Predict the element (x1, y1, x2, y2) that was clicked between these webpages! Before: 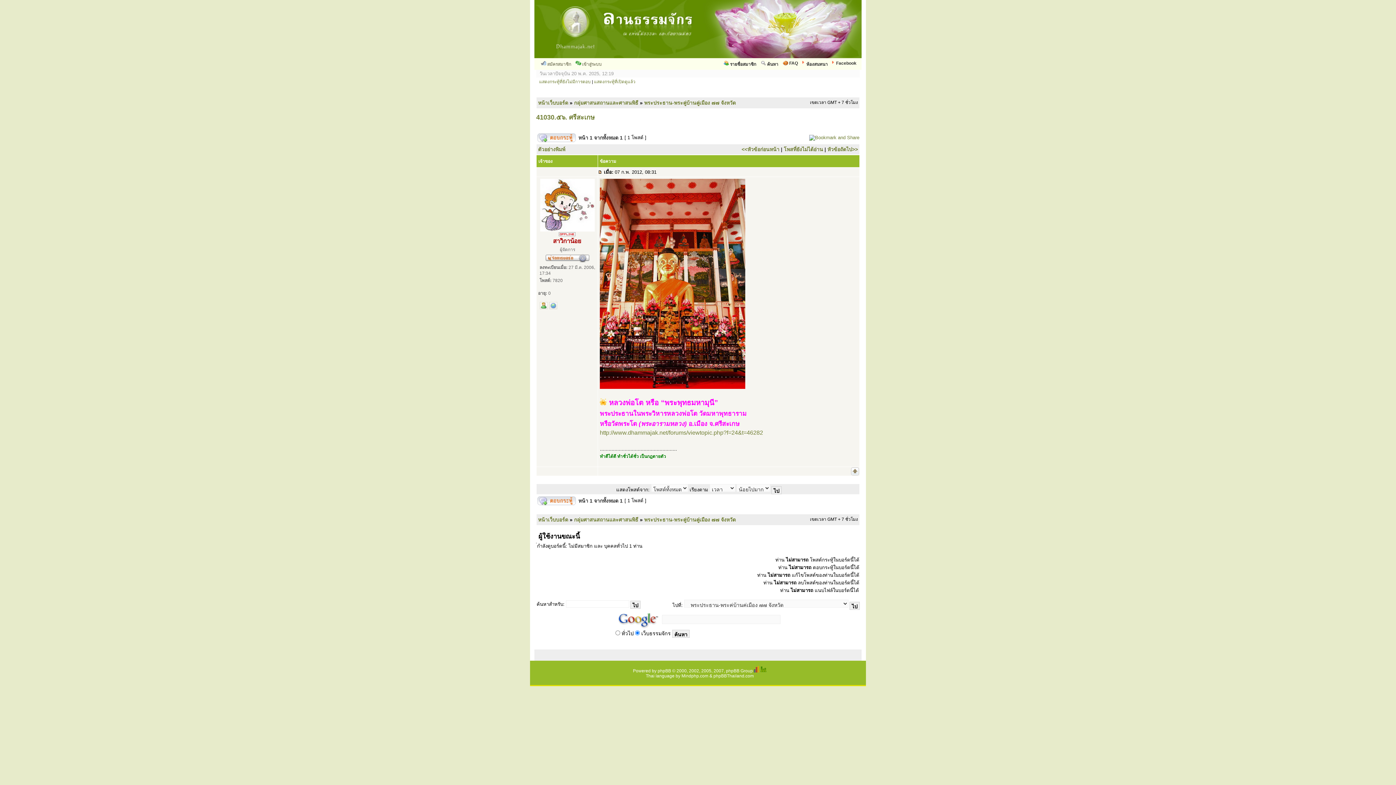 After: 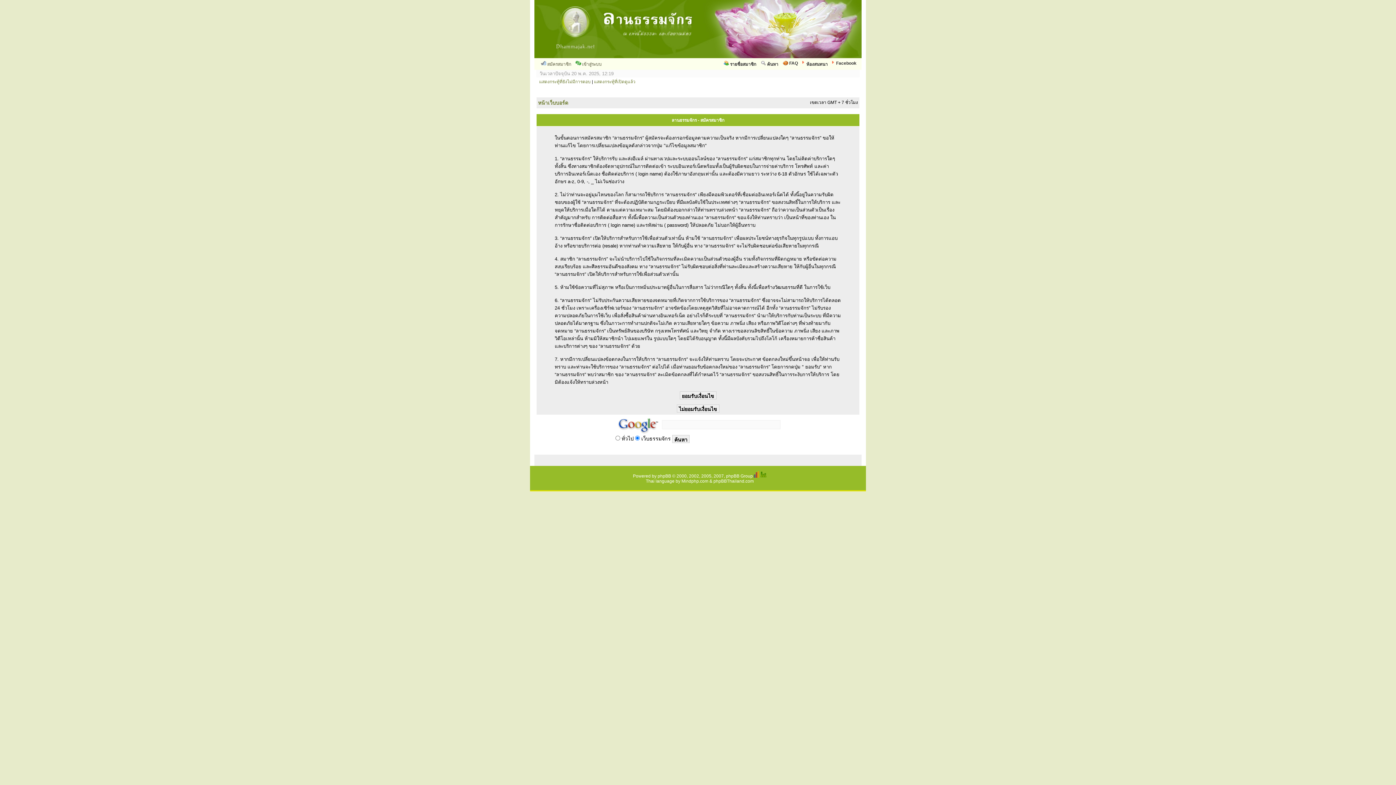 Action: bbox: (538, 58, 573, 69) label: สมัครสมาชิก